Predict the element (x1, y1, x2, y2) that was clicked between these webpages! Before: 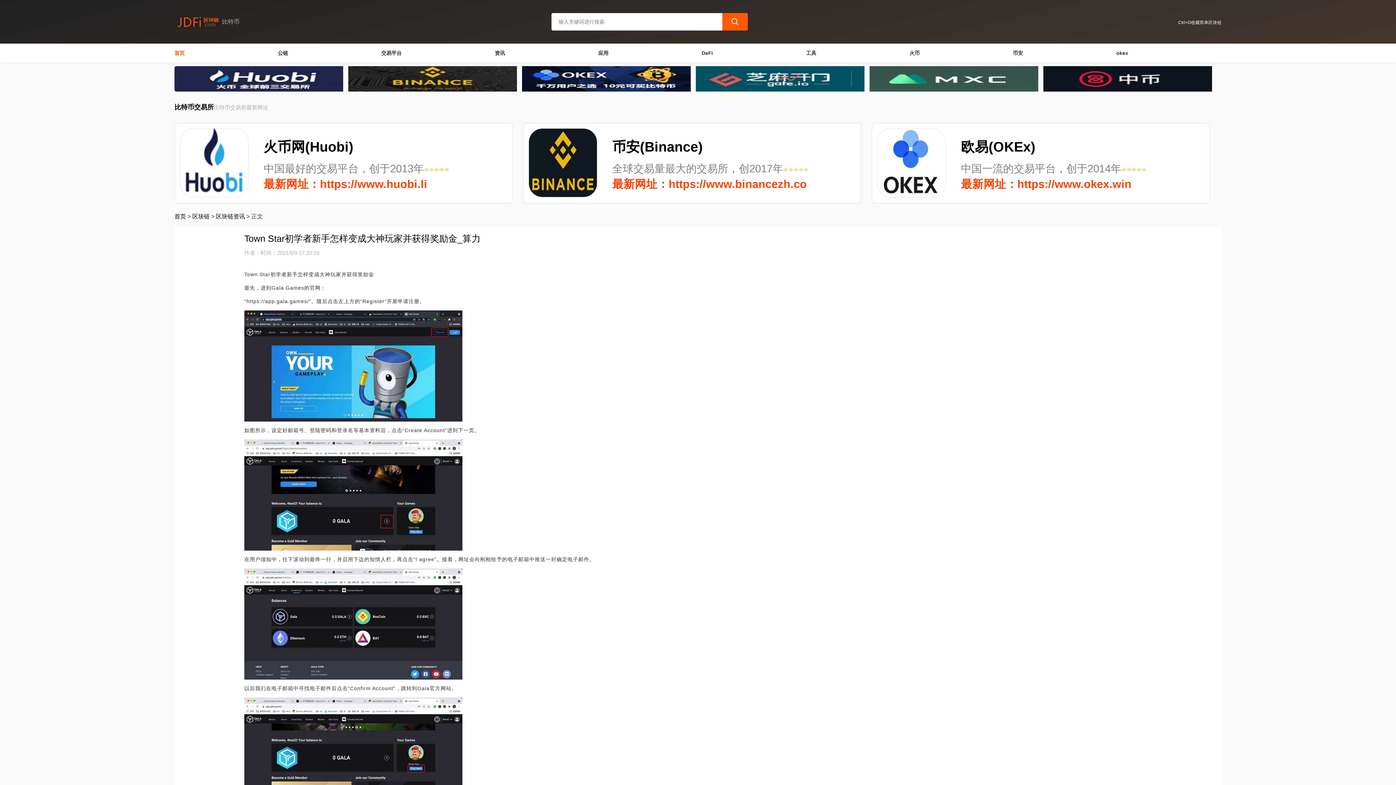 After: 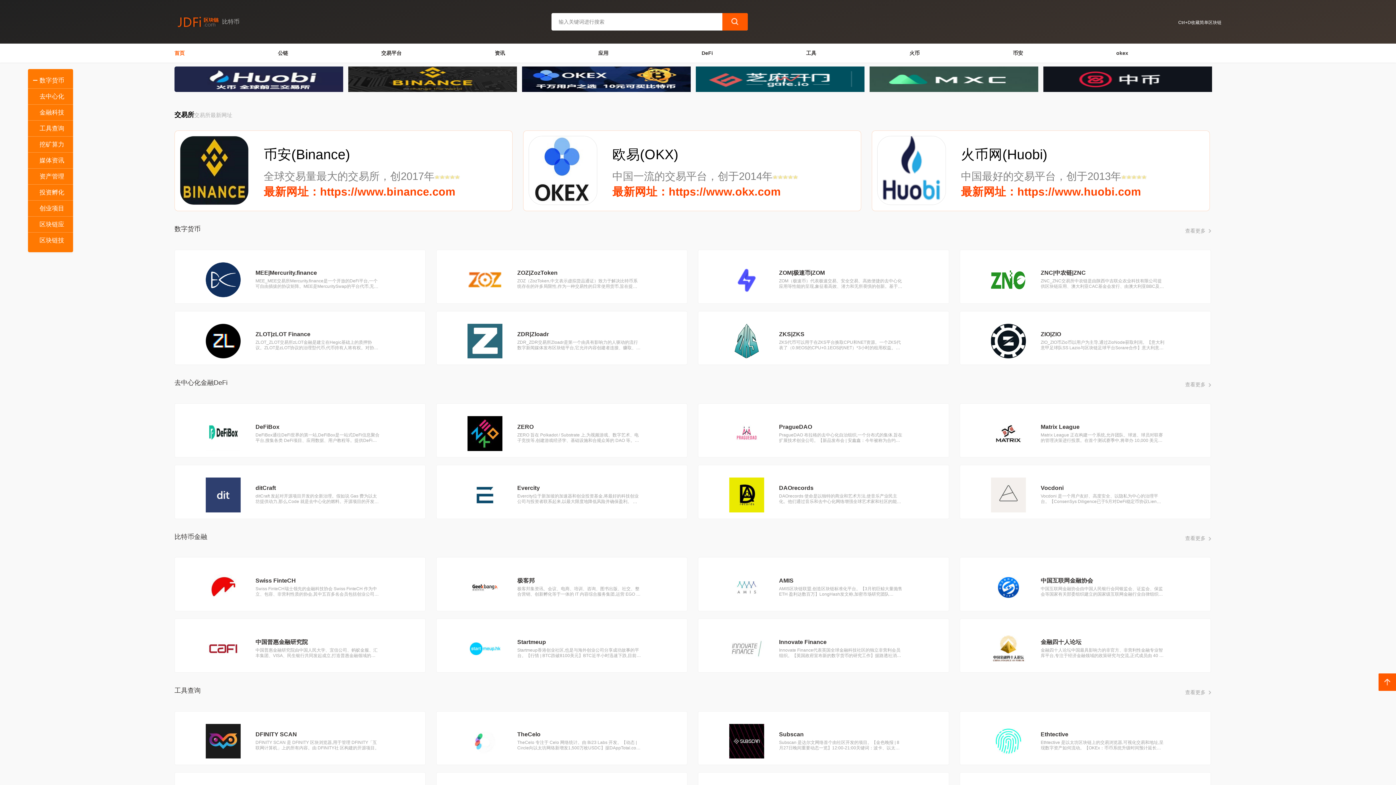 Action: label: 首页 bbox: (174, 213, 186, 219)